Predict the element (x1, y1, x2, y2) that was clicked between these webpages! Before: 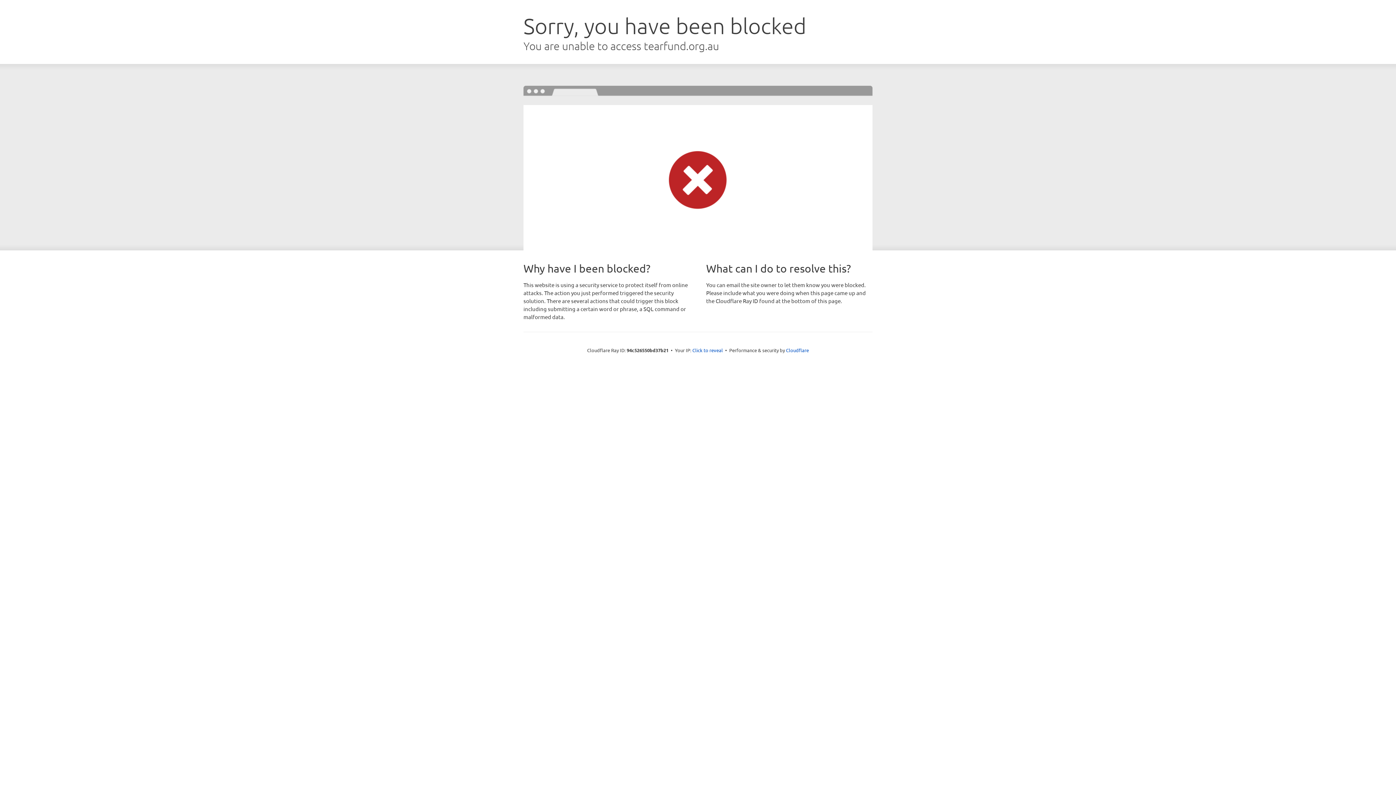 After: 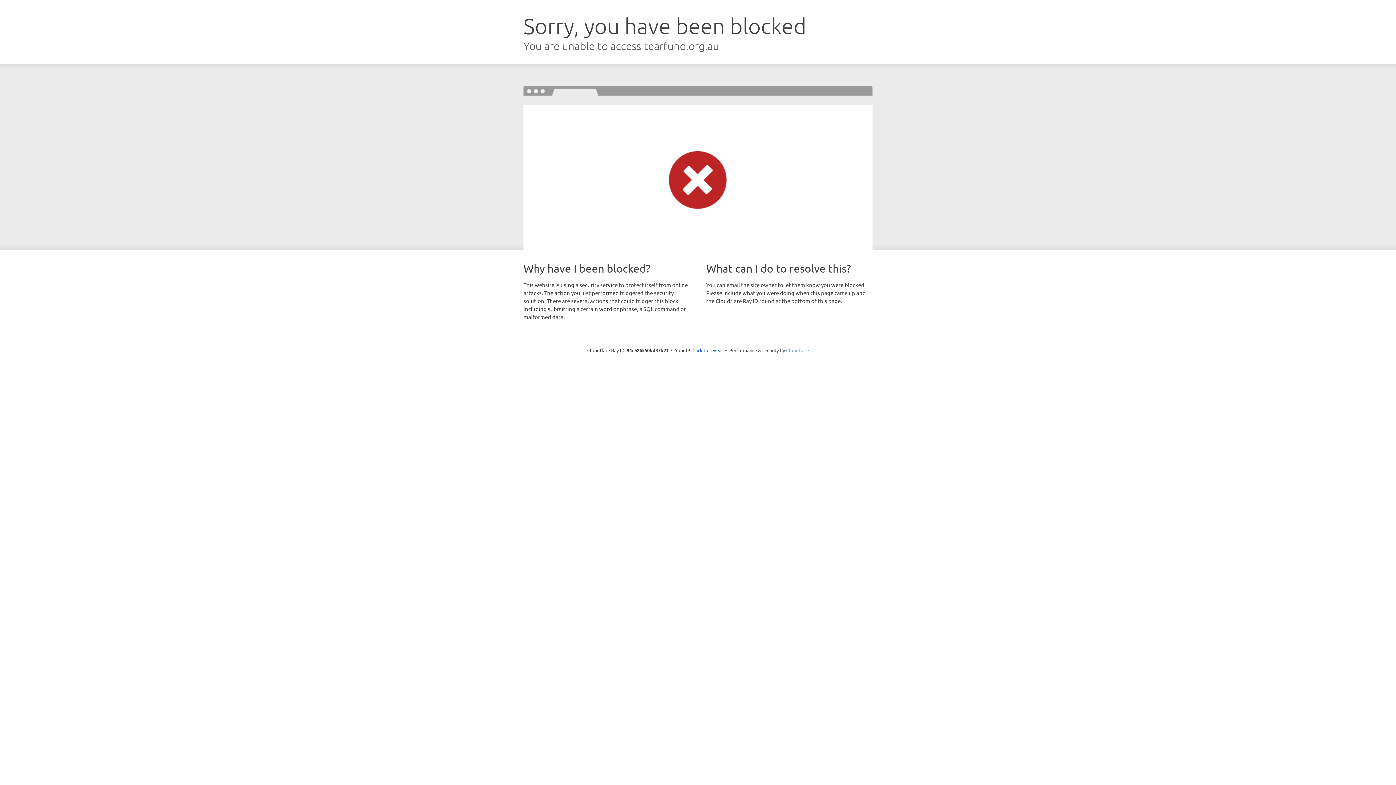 Action: bbox: (786, 347, 809, 353) label: Cloudflare